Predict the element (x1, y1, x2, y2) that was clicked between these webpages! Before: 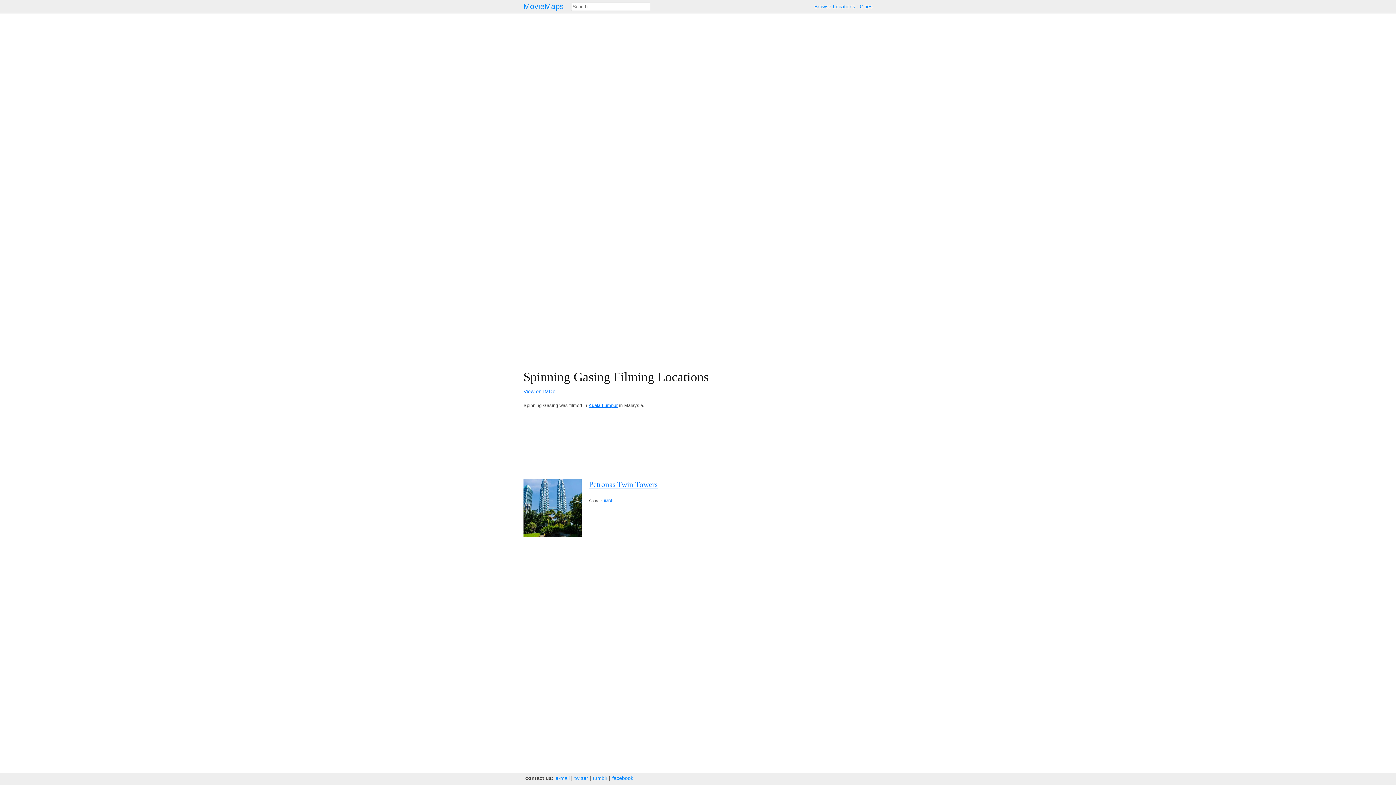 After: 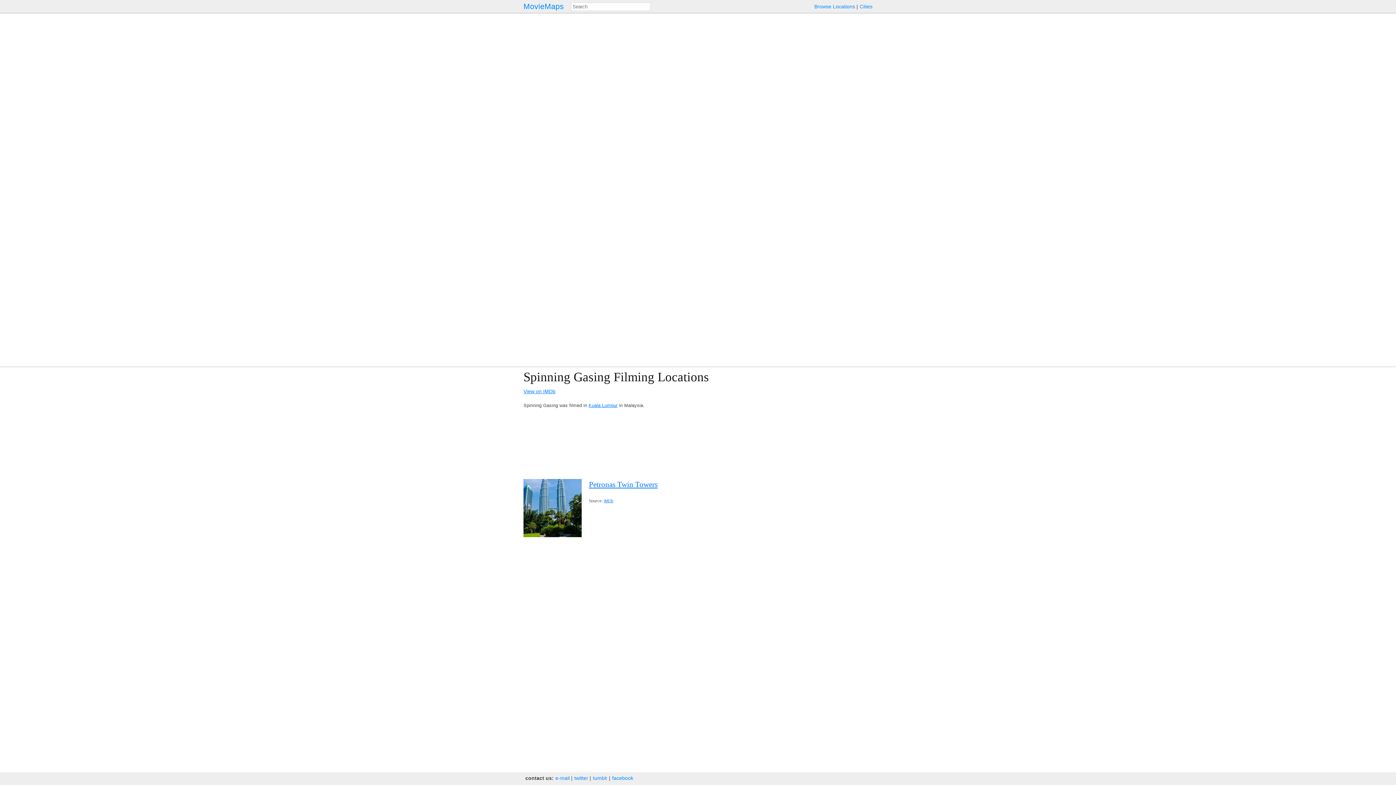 Action: bbox: (555, 775, 569, 781) label: e‑mail